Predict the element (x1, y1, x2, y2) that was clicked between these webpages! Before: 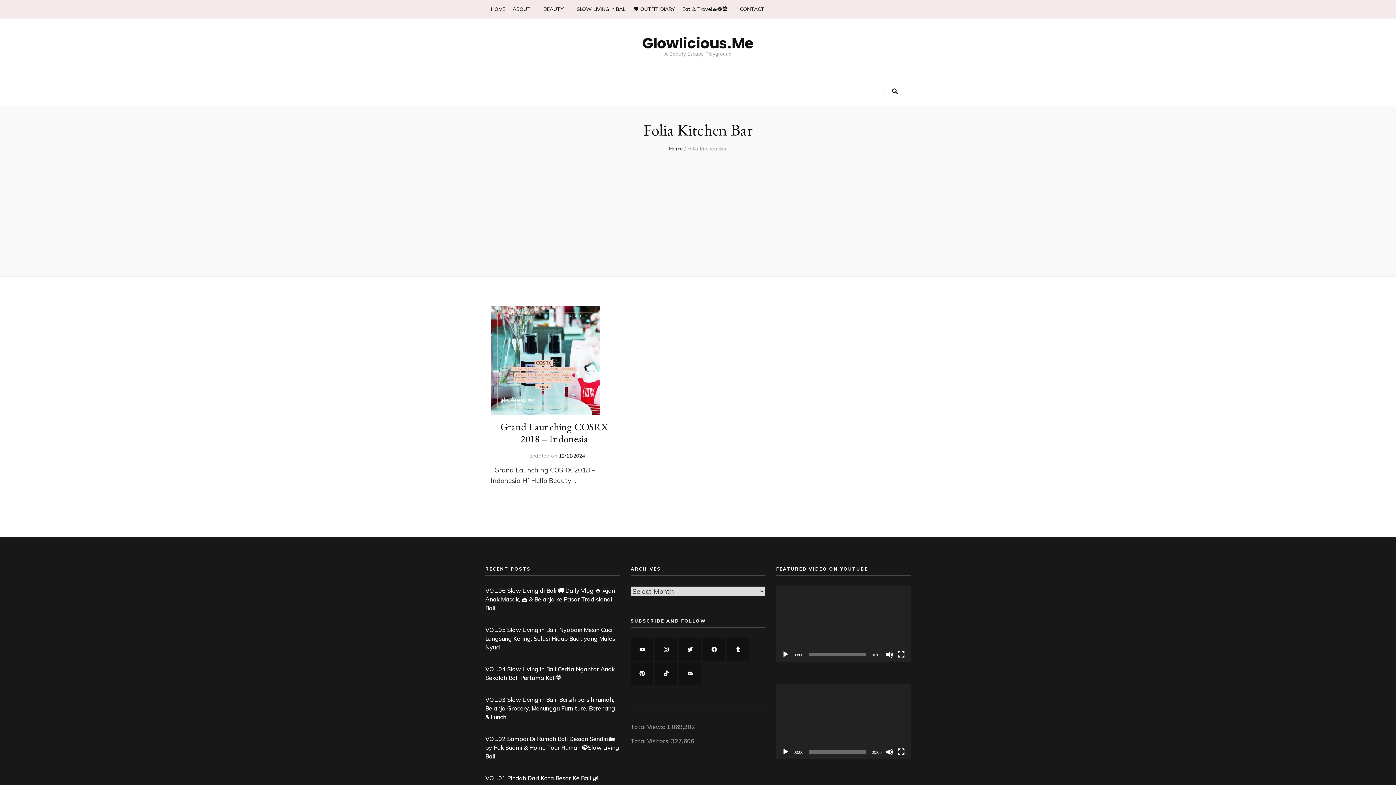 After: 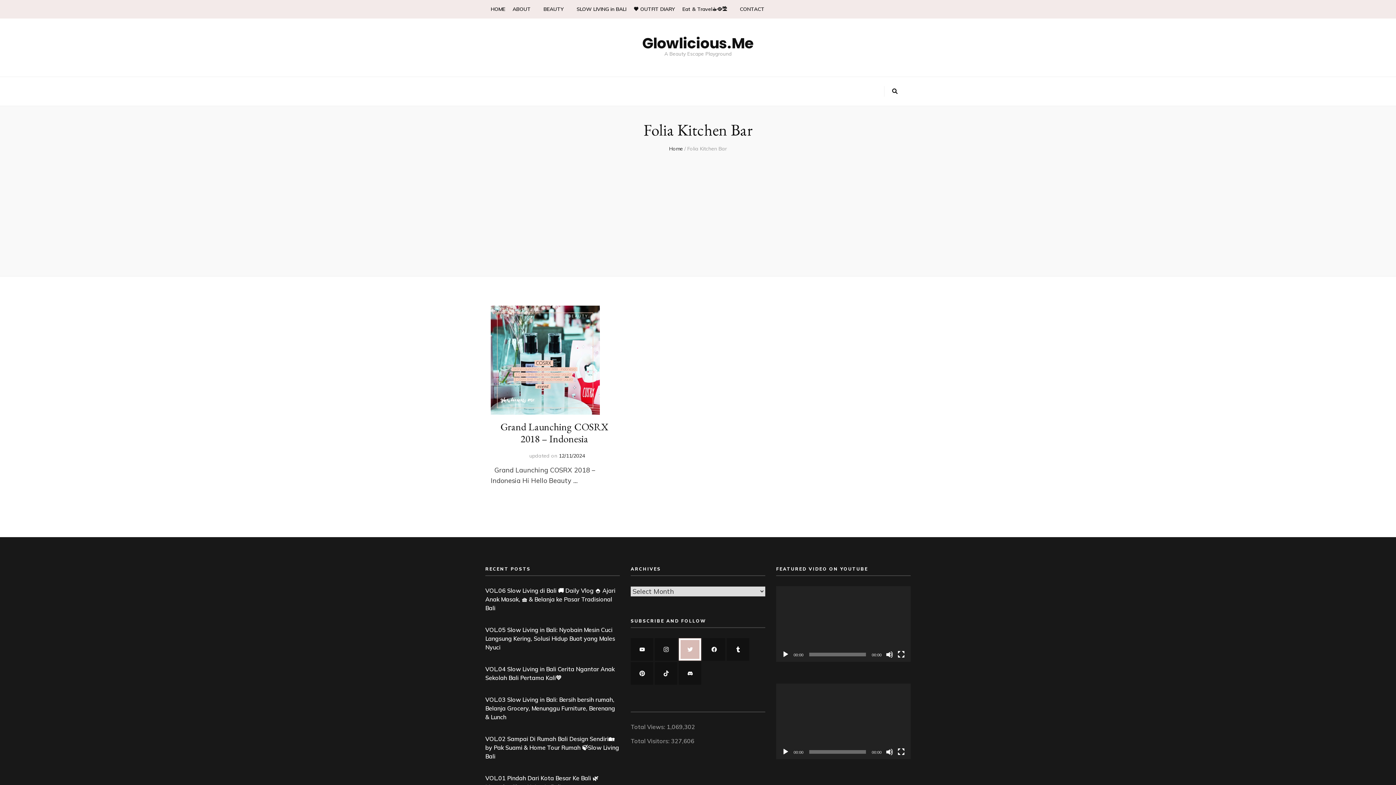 Action: bbox: (678, 638, 701, 661)